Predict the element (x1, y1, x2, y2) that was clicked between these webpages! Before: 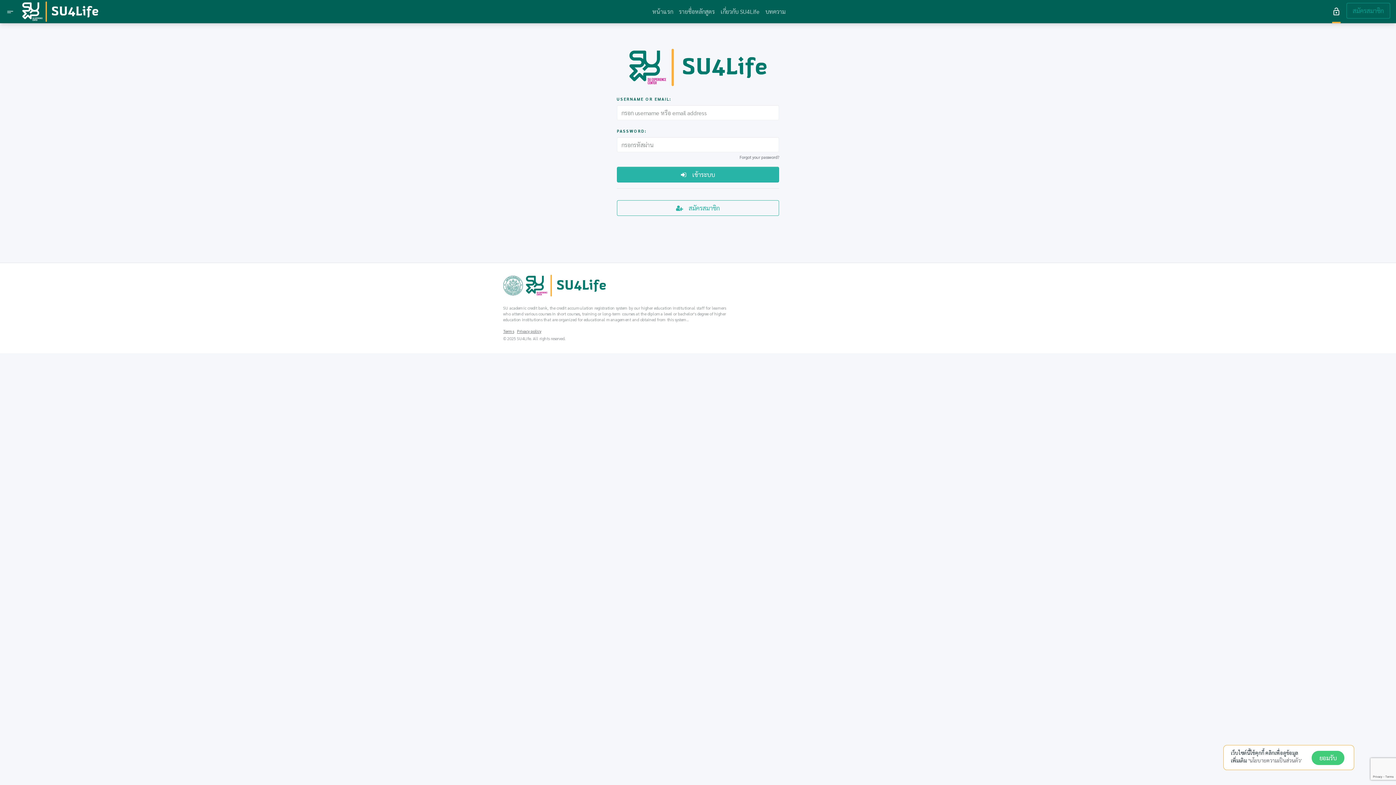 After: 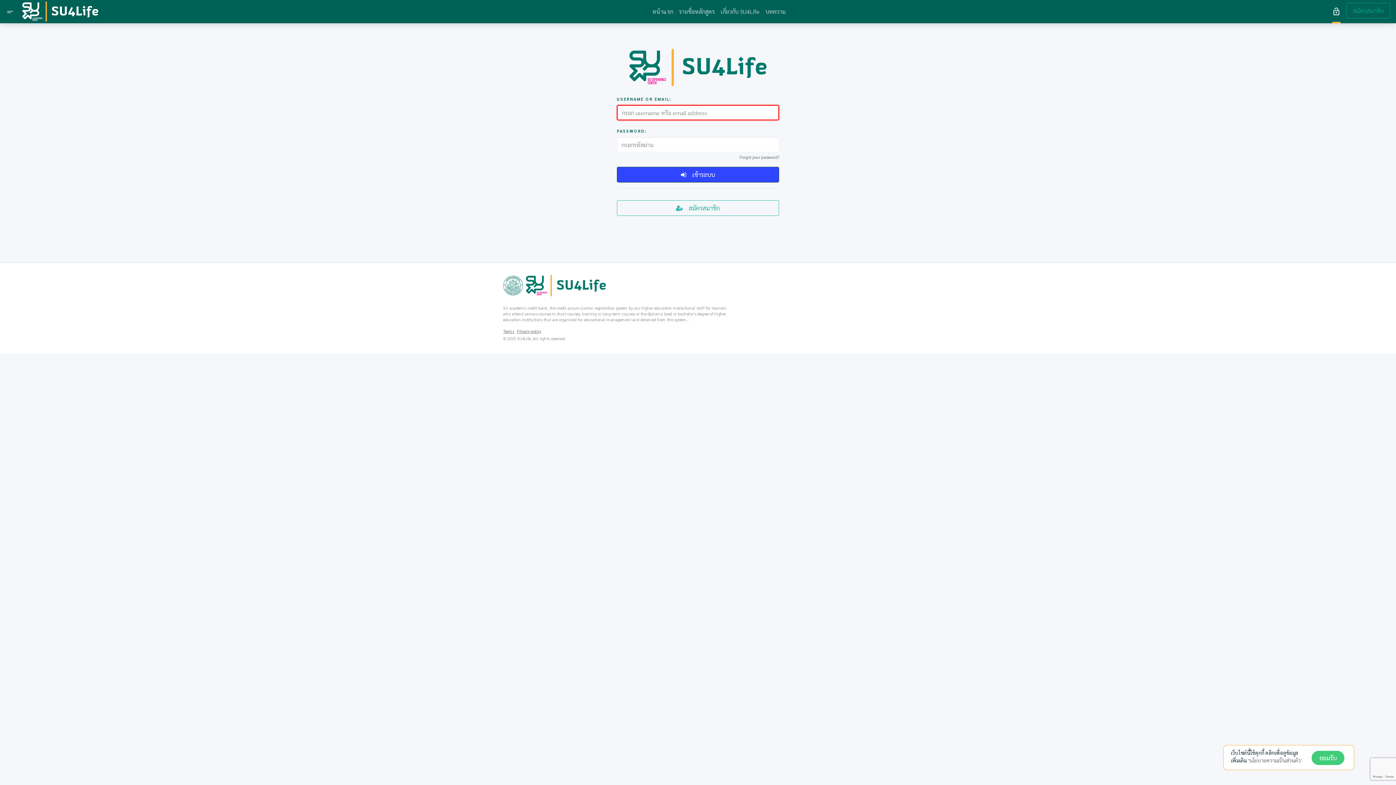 Action: label: เข้าระบบ bbox: (616, 166, 779, 182)